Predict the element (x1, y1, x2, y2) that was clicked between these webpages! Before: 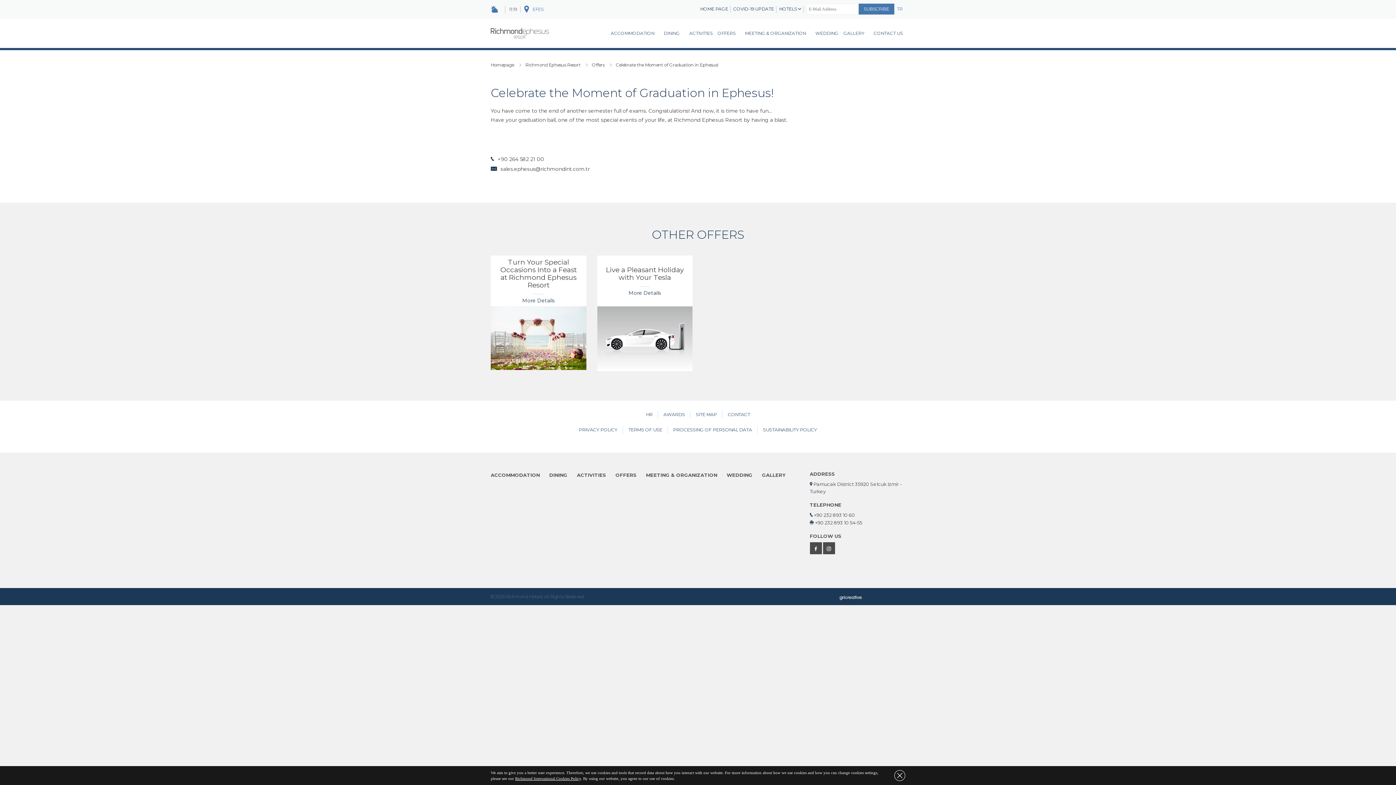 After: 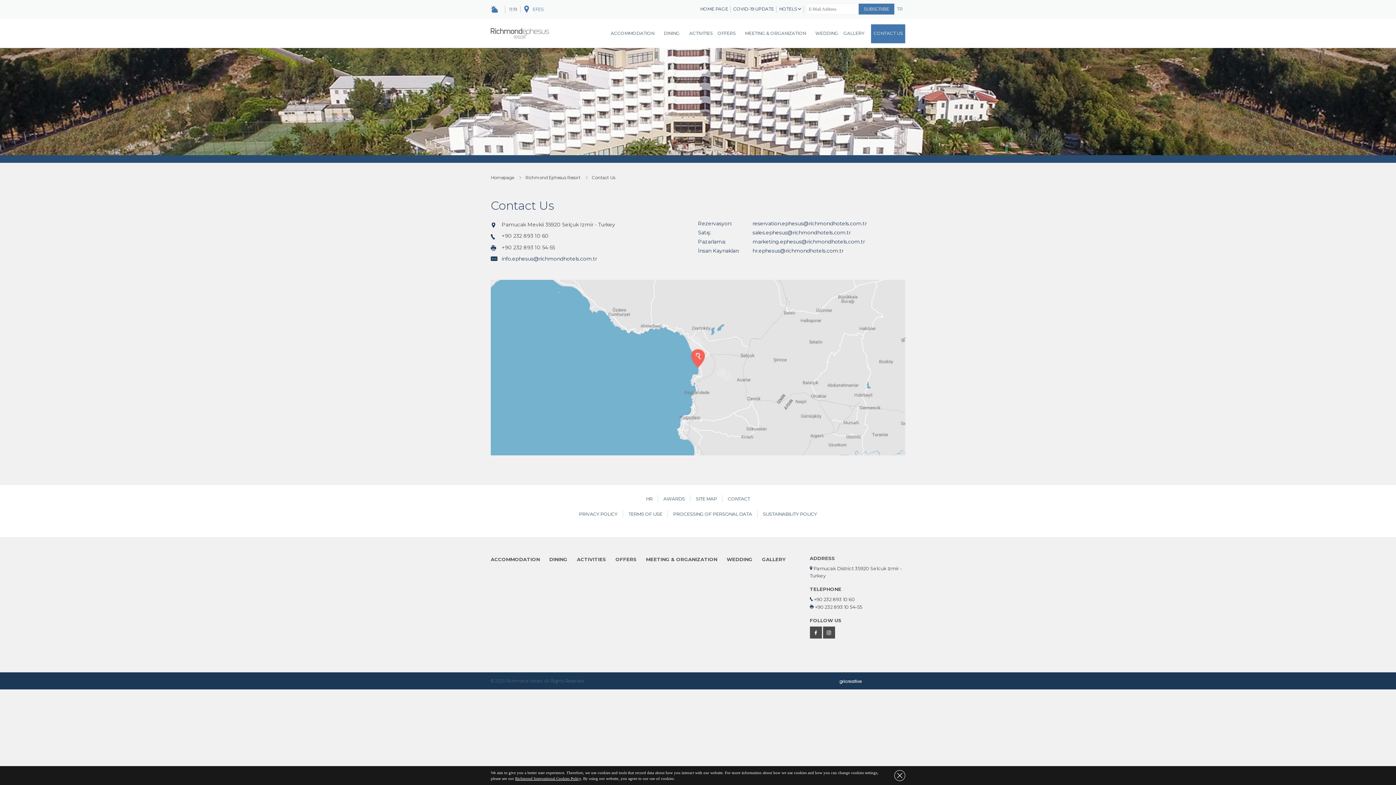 Action: bbox: (533, 6, 544, 12) label: EFES